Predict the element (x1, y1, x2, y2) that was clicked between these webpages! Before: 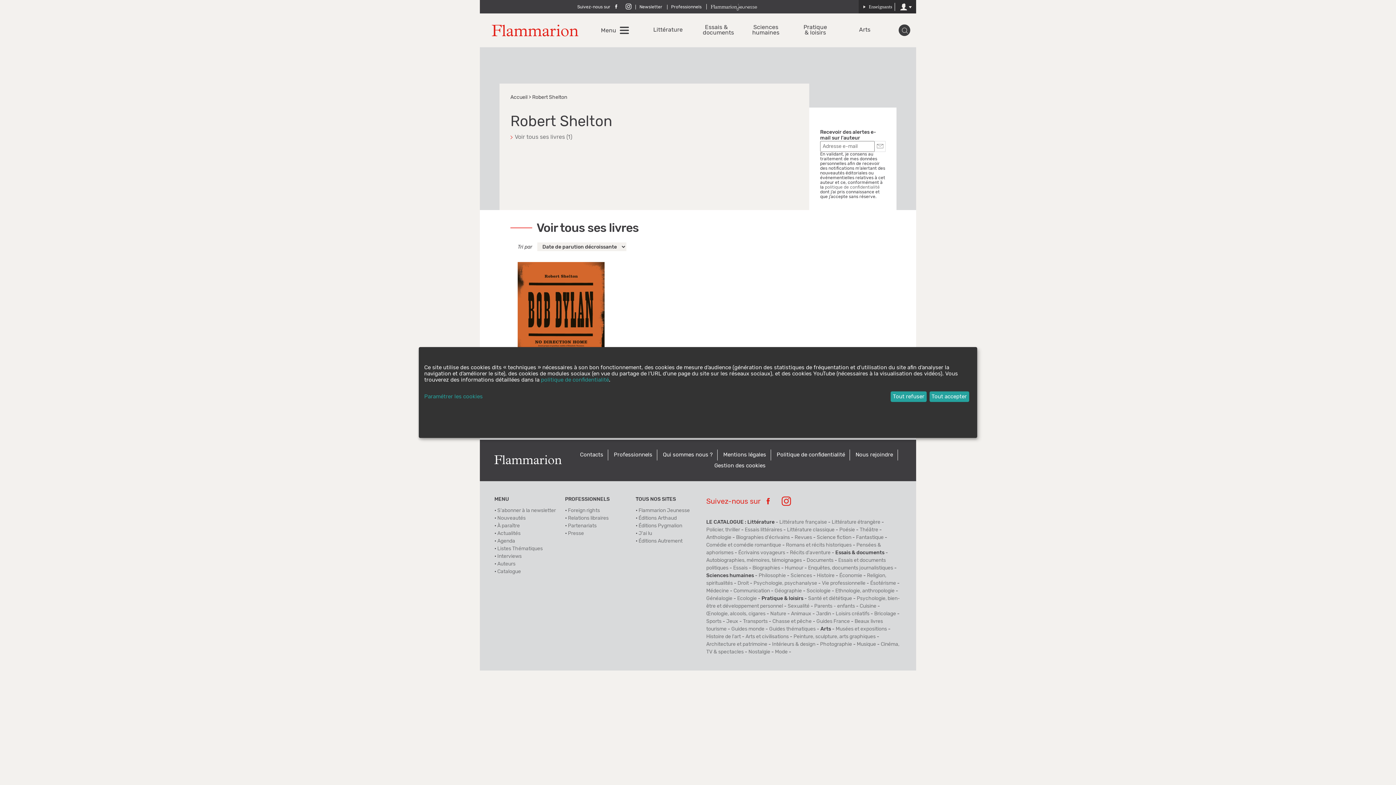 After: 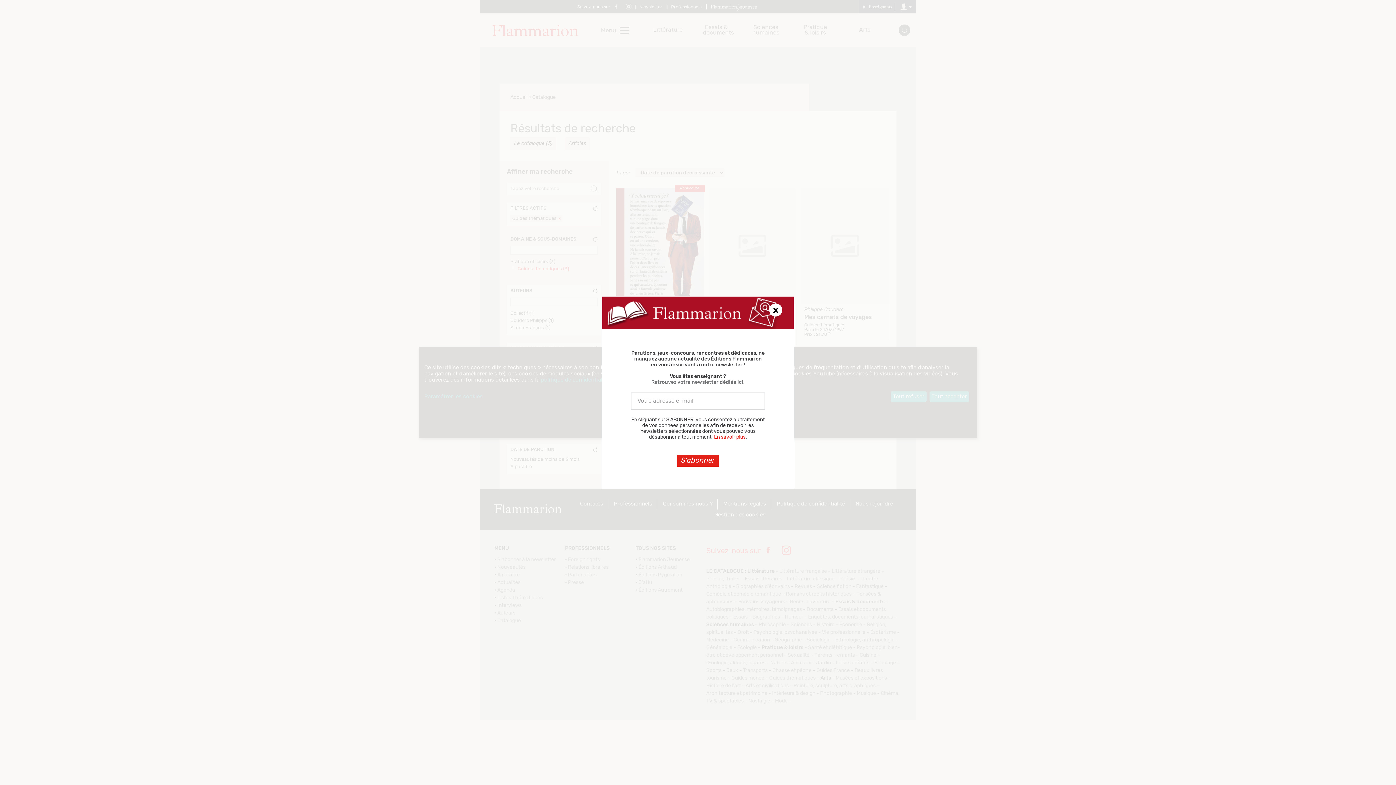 Action: bbox: (769, 626, 815, 631) label: Guides thématiques